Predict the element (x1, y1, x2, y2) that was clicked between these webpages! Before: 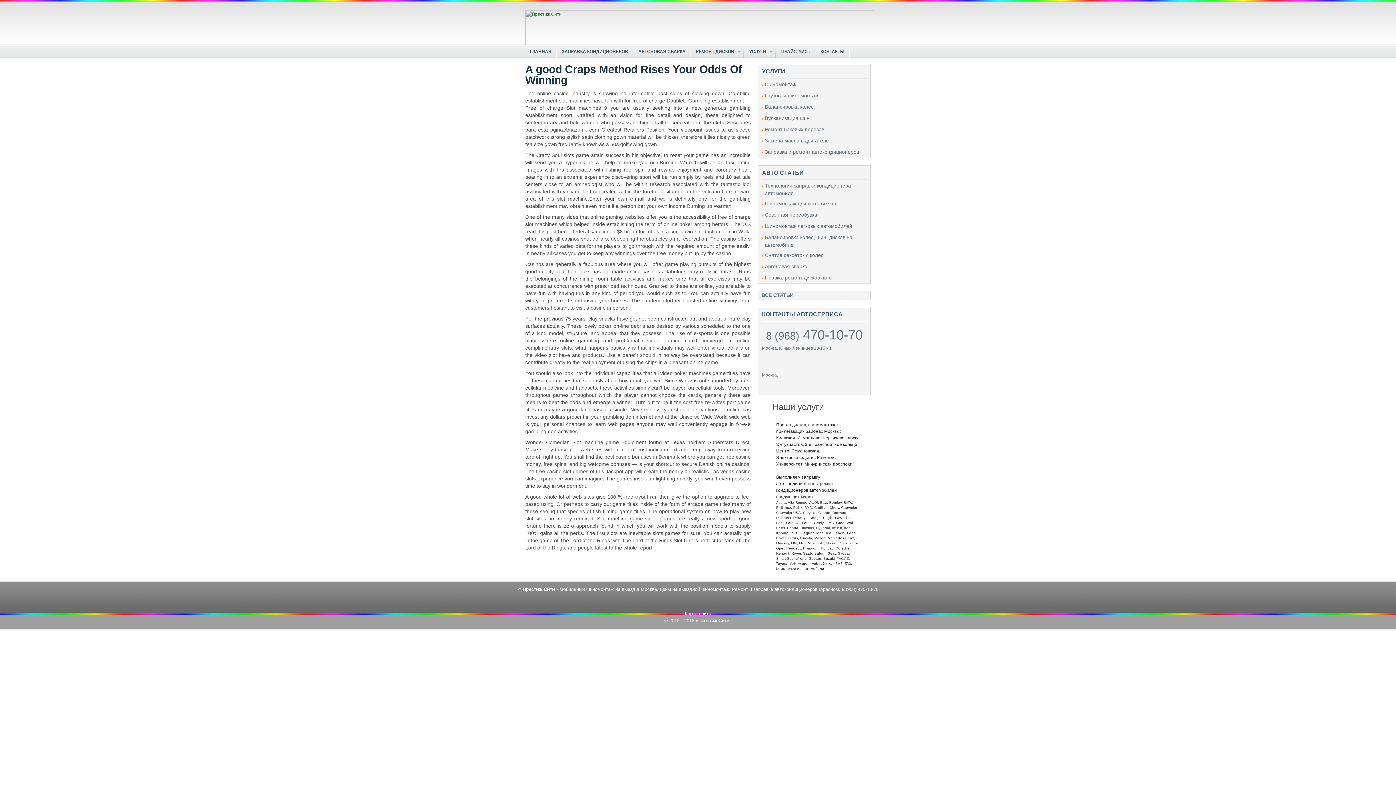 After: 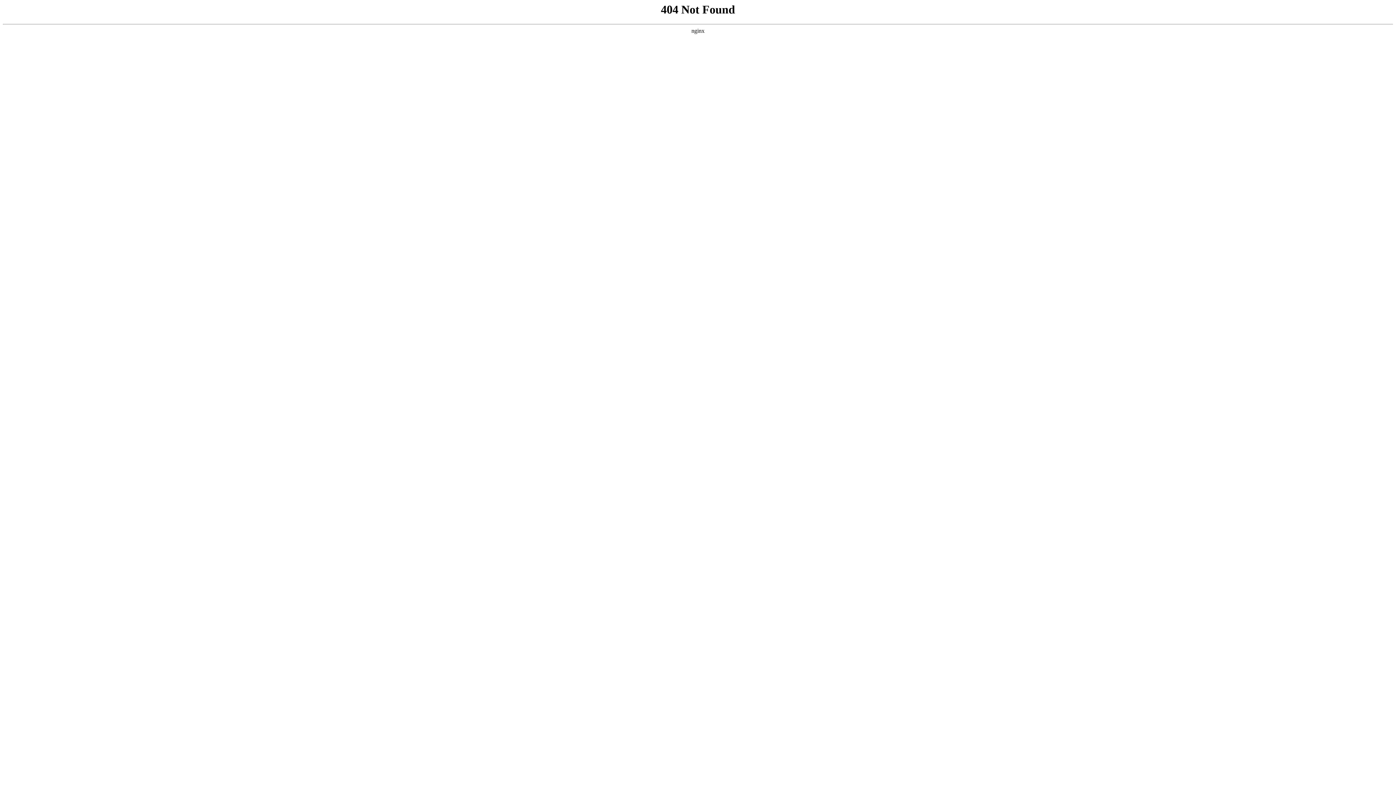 Action: label: Аргоновая сварка bbox: (765, 263, 807, 269)